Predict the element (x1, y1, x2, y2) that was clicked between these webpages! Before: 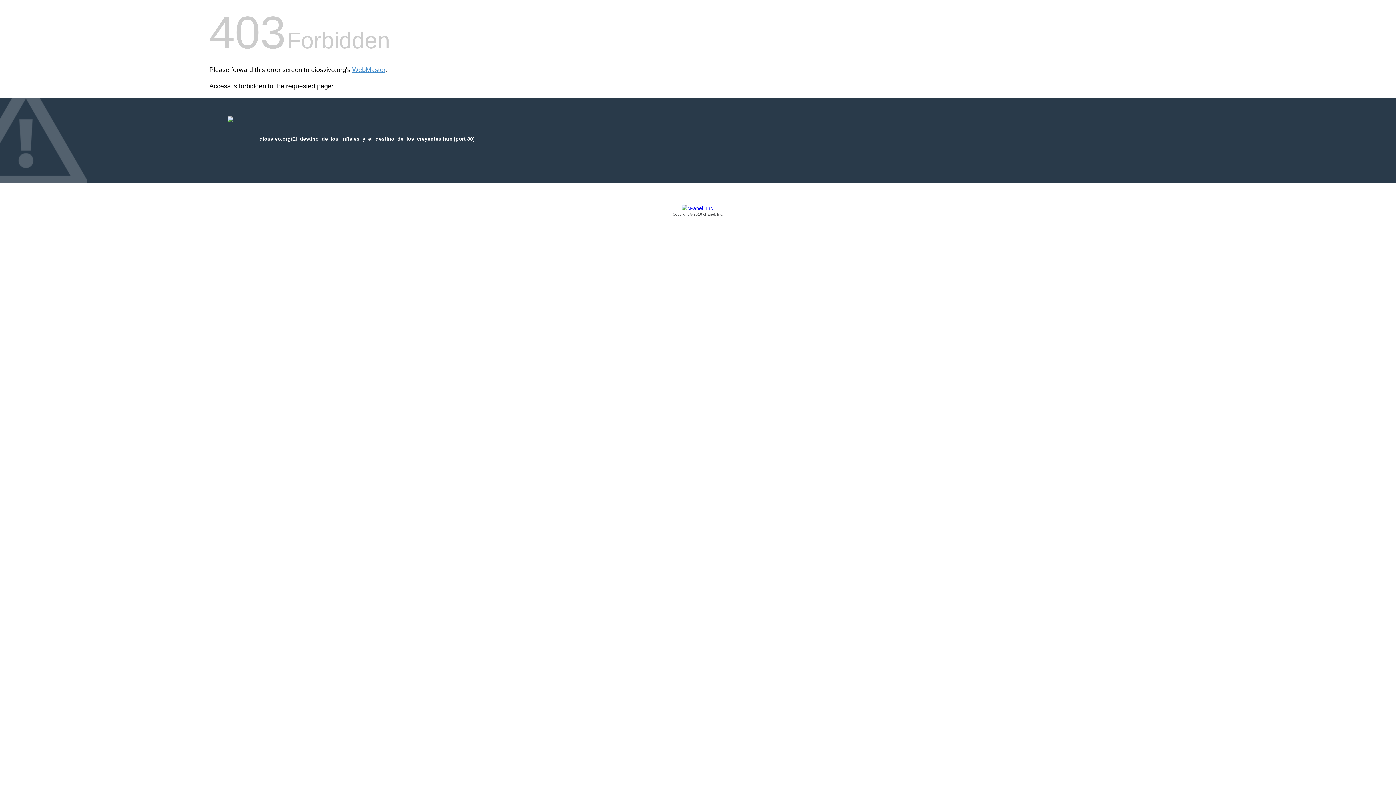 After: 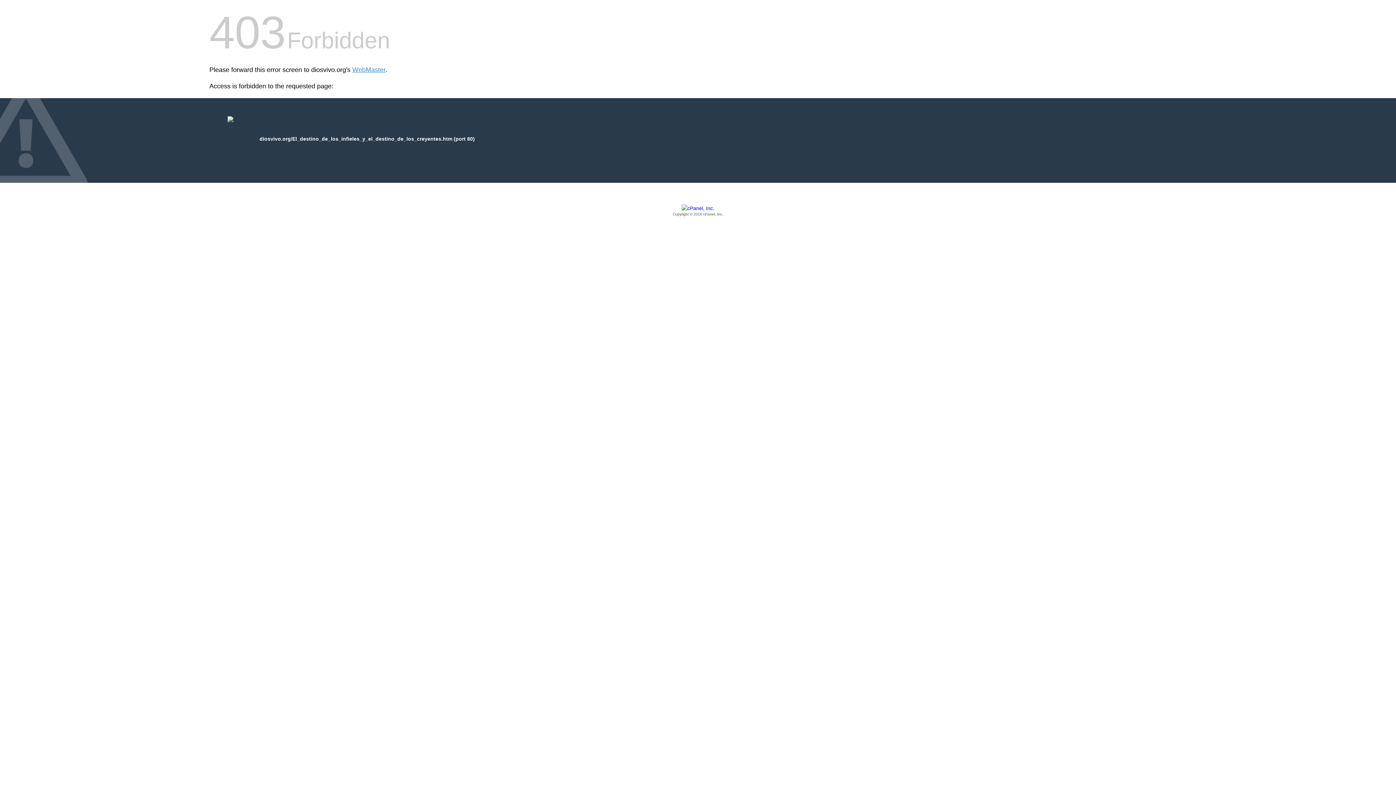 Action: label: Copyright © 2016 cPanel, Inc. bbox: (209, 205, 1186, 217)